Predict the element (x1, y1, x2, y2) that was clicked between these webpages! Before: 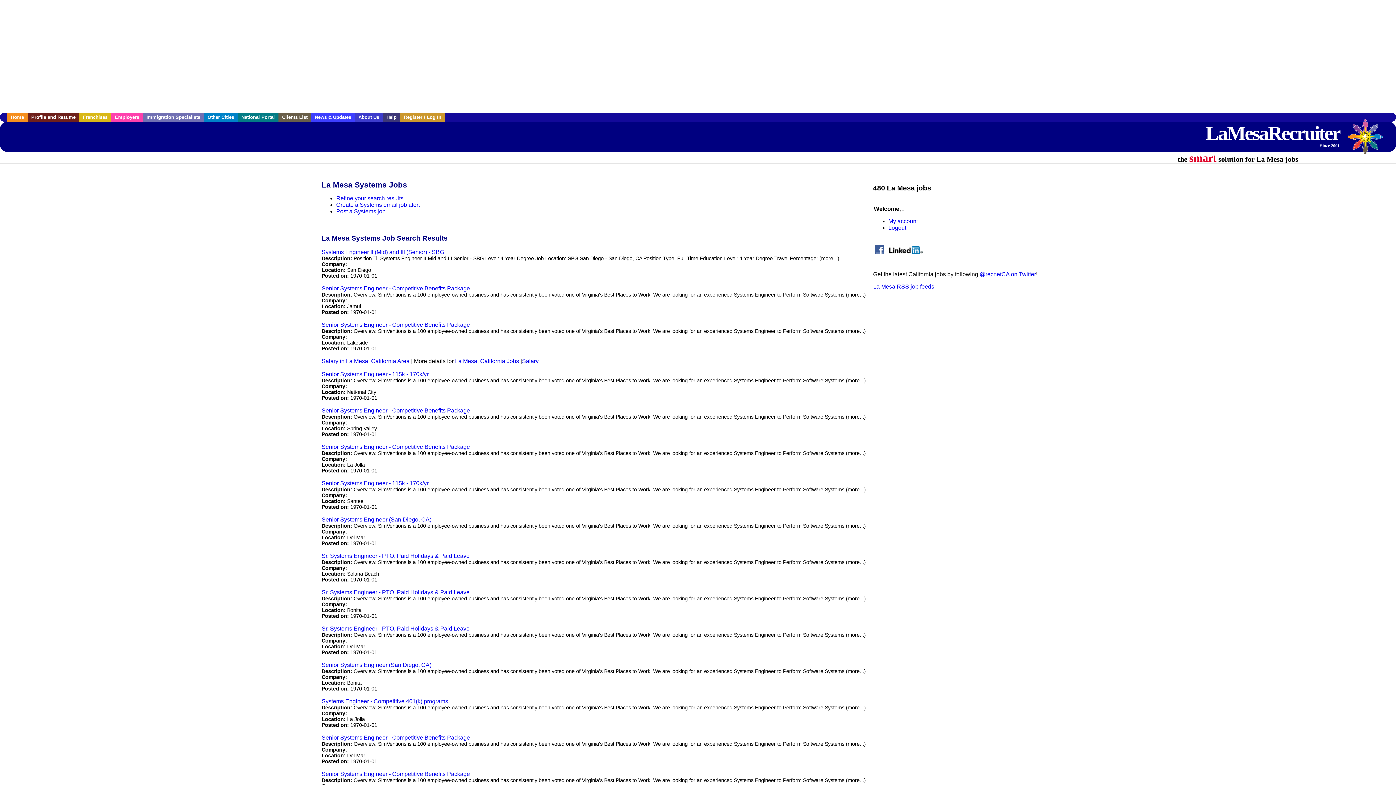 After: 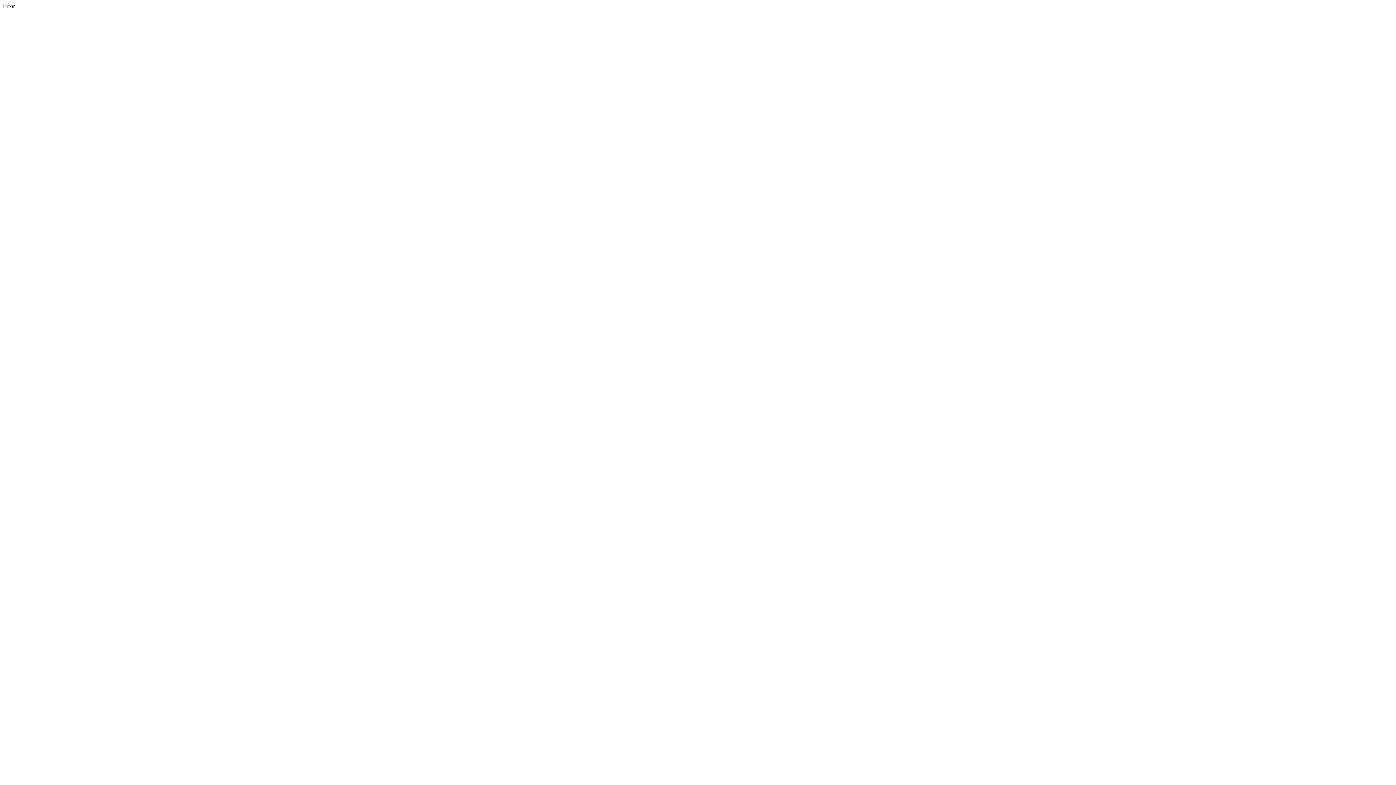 Action: label: Refine your search results bbox: (336, 195, 403, 201)